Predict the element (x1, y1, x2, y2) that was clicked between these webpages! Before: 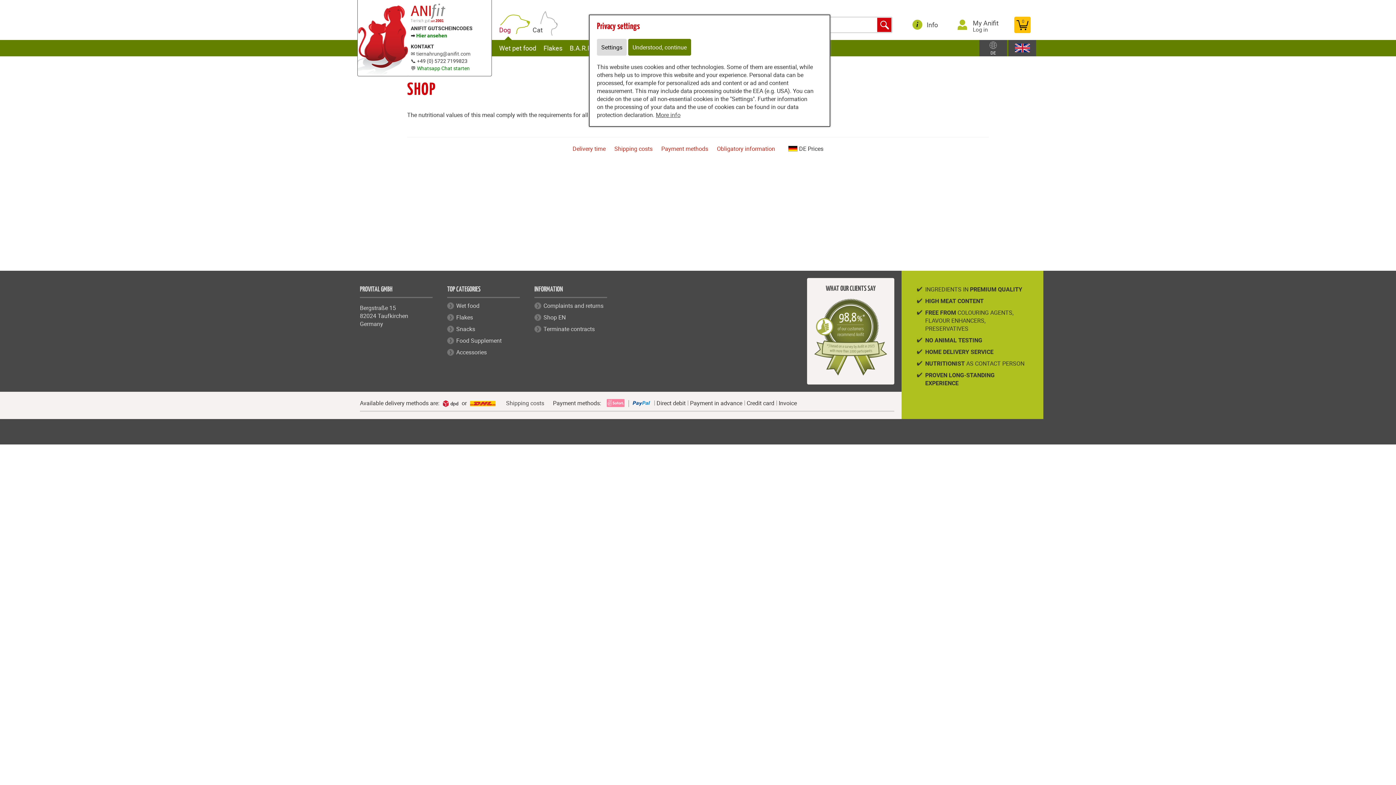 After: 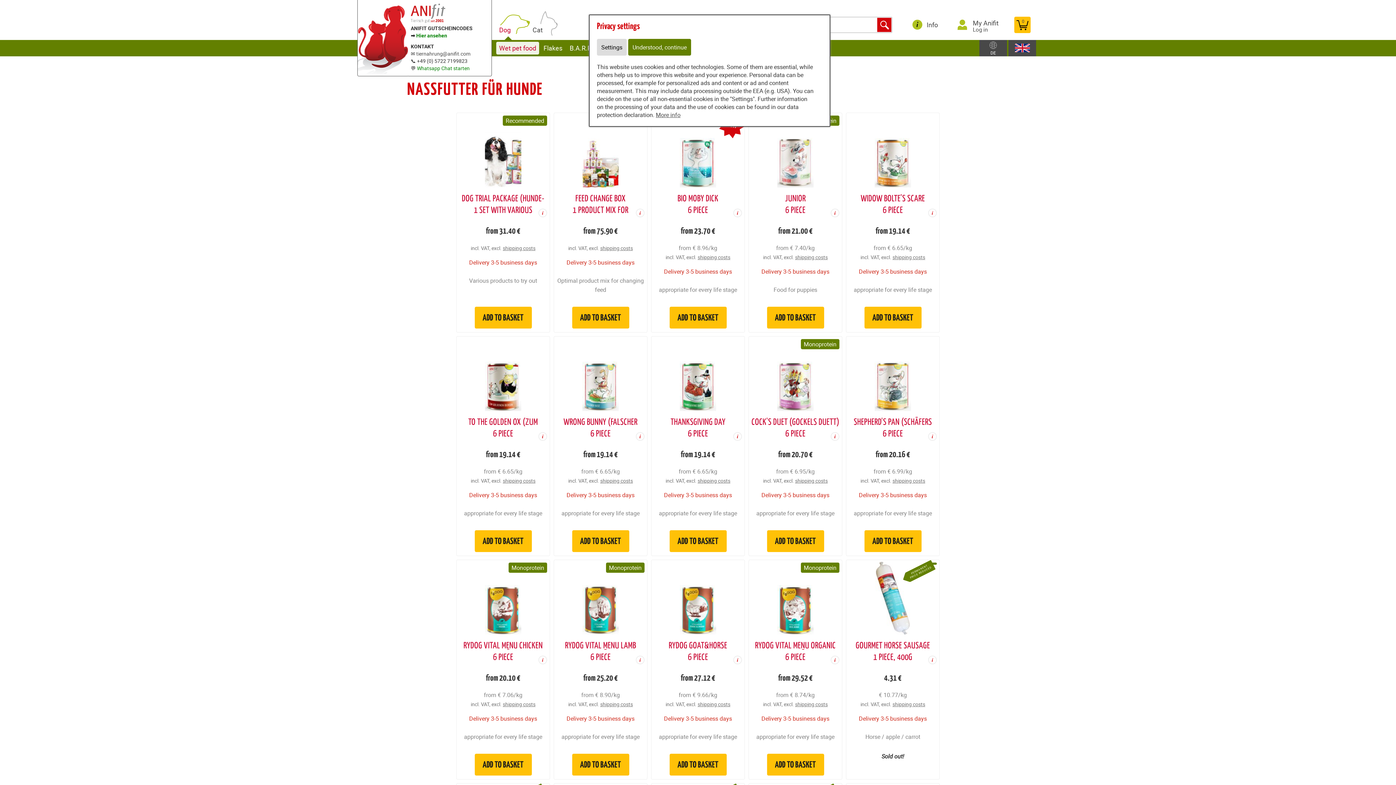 Action: label: Dog bbox: (496, 21, 513, 38)